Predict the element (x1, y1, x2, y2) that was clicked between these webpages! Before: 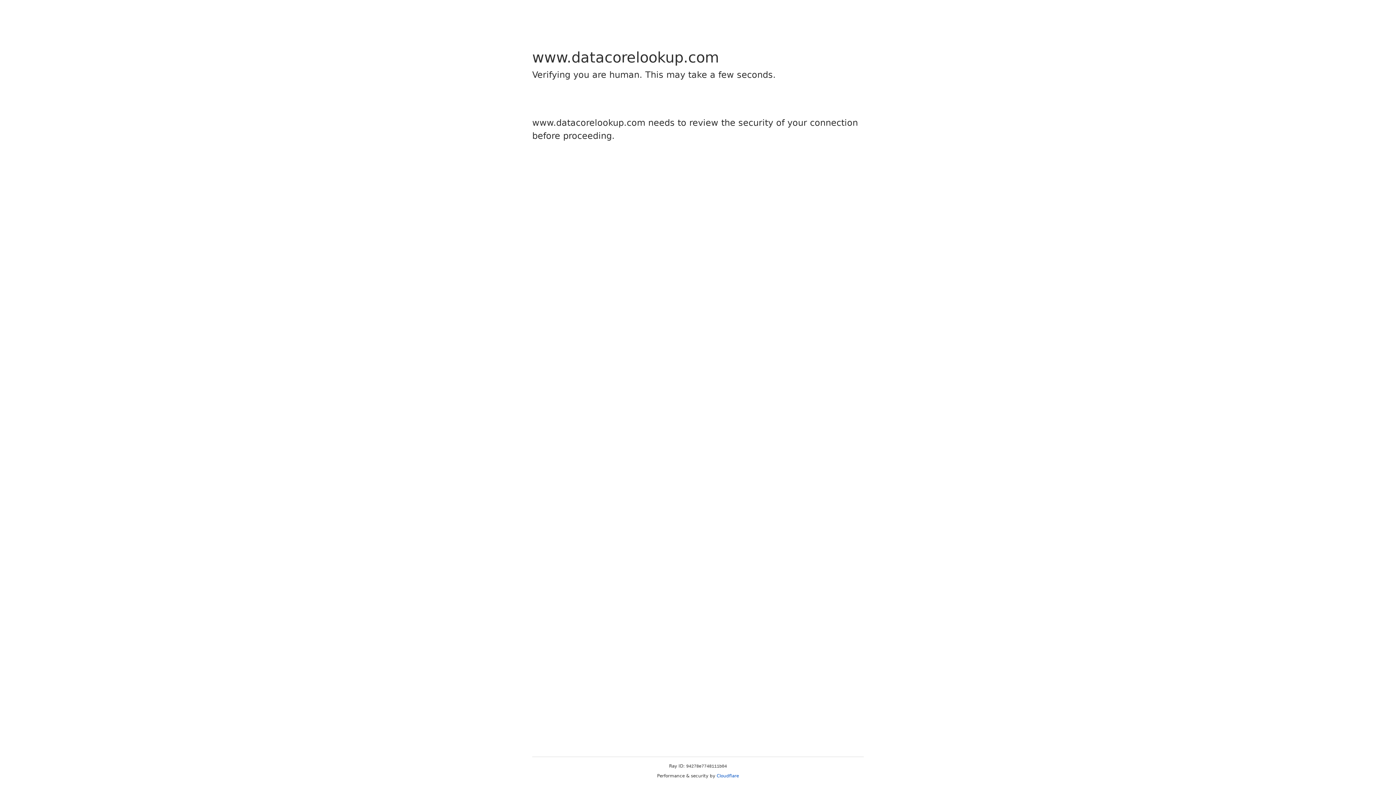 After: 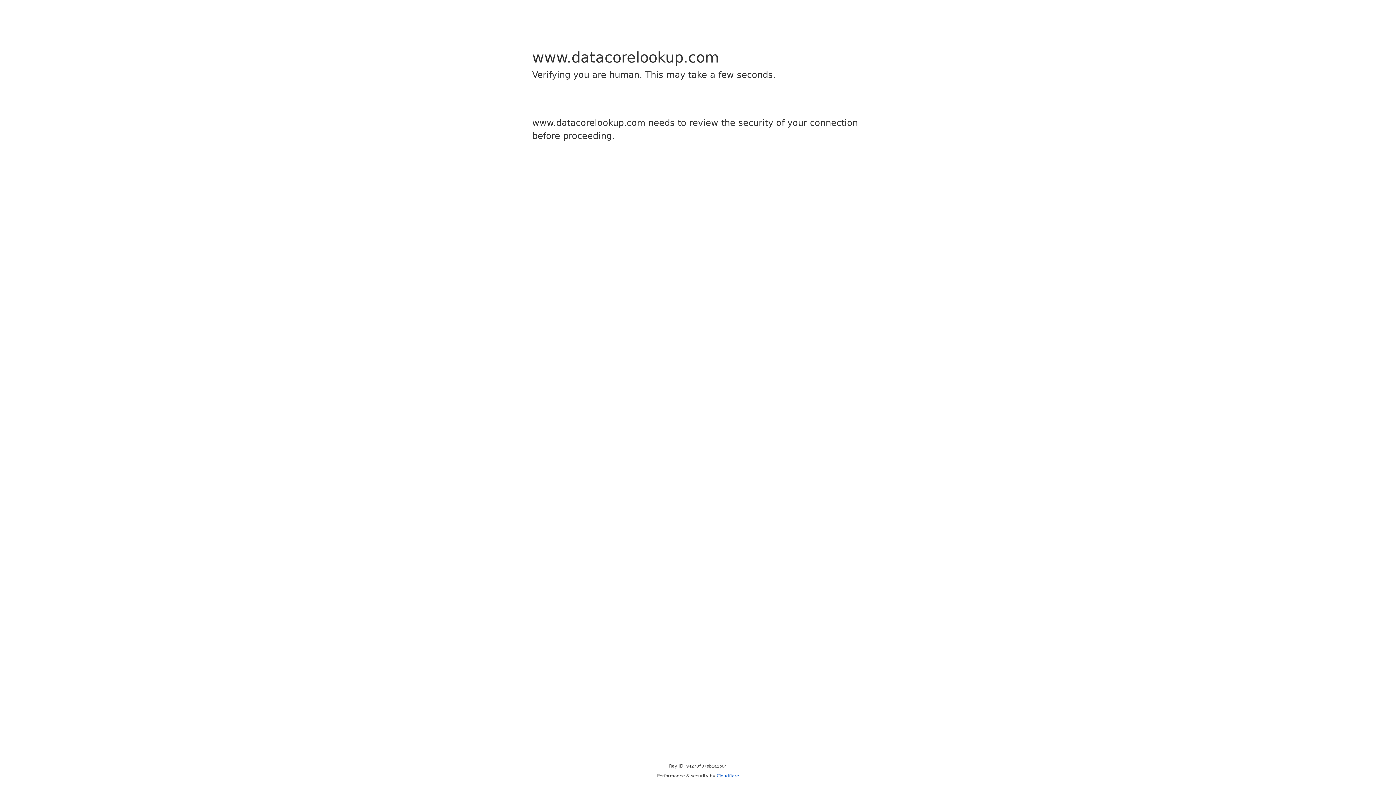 Action: label: Cloudflare bbox: (716, 773, 739, 778)